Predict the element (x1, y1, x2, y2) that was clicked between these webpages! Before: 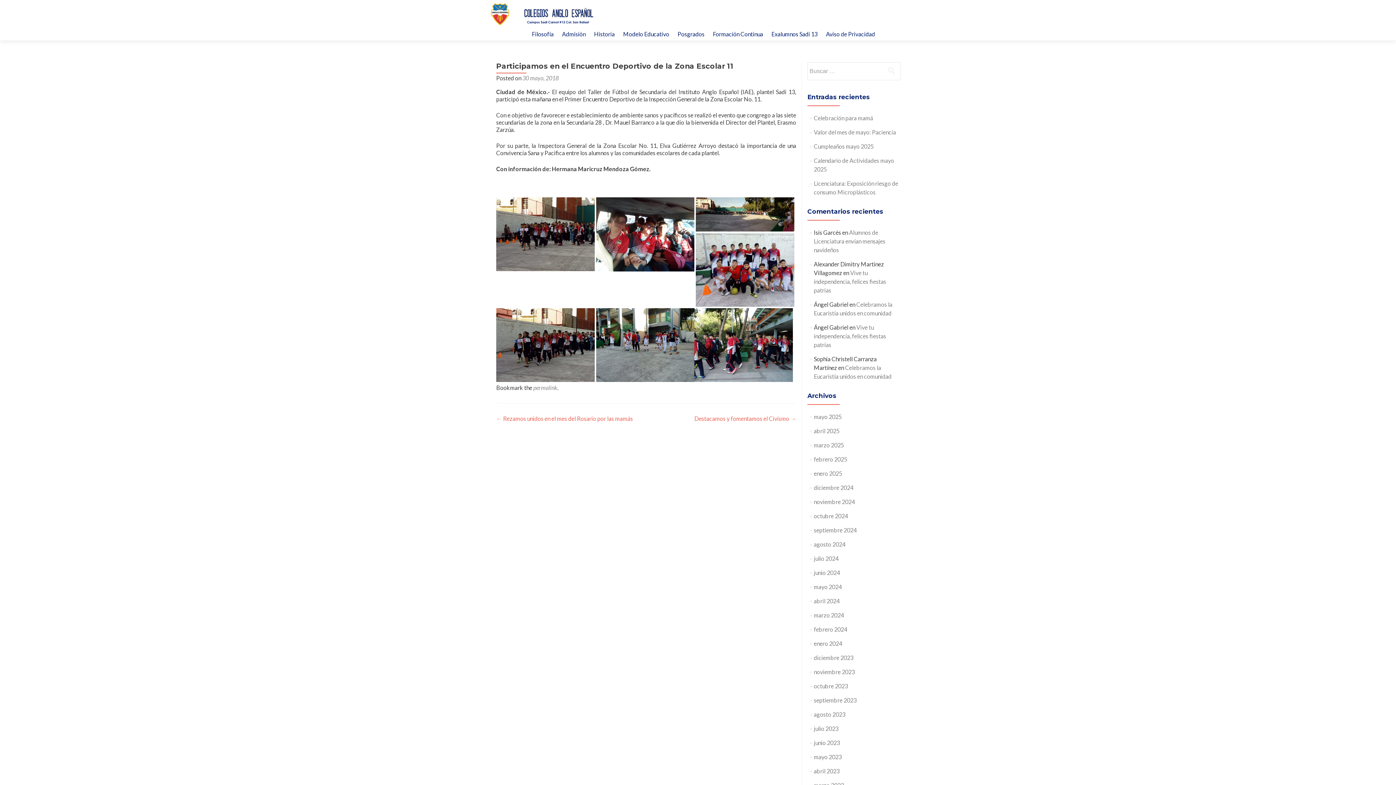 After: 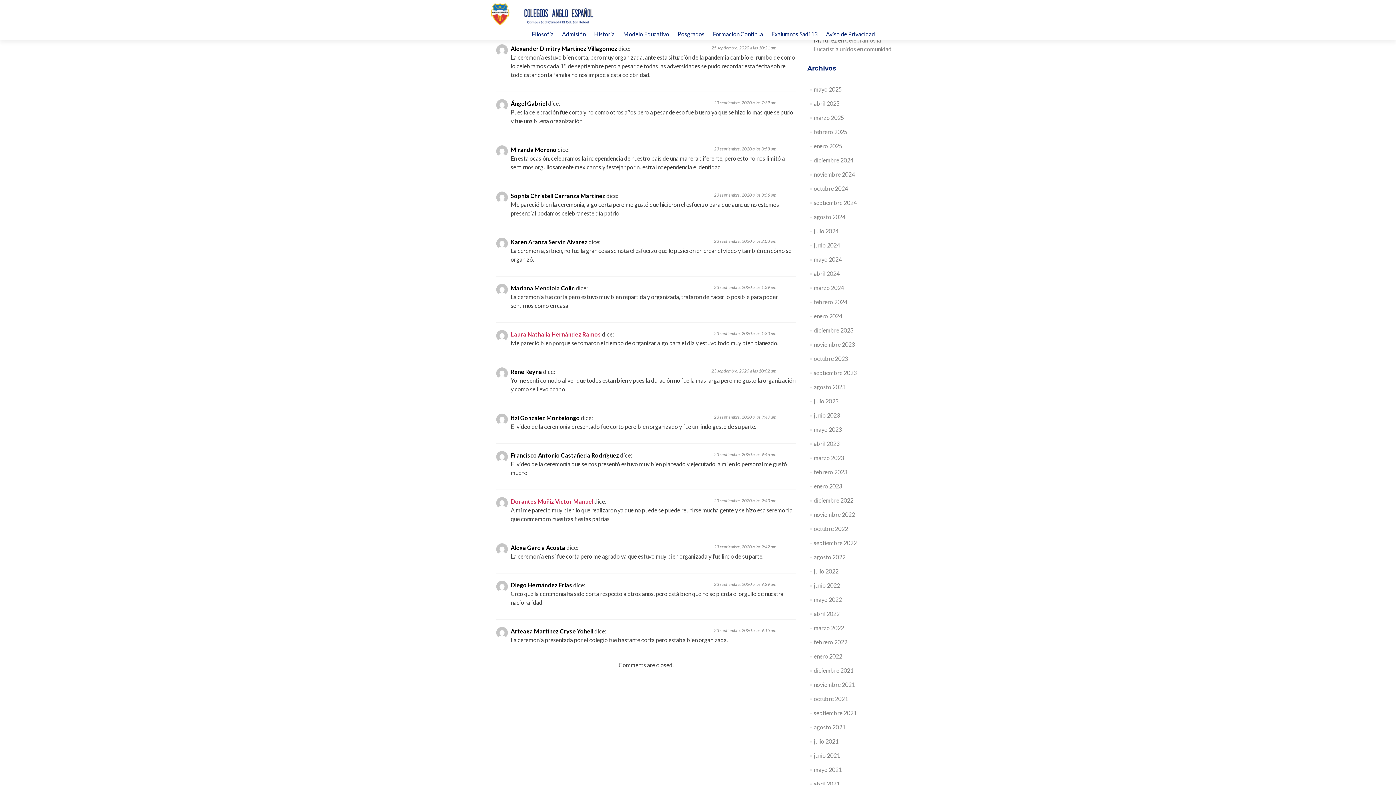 Action: label: Vive tu independencia, felices fiestas patrias bbox: (814, 269, 886, 293)